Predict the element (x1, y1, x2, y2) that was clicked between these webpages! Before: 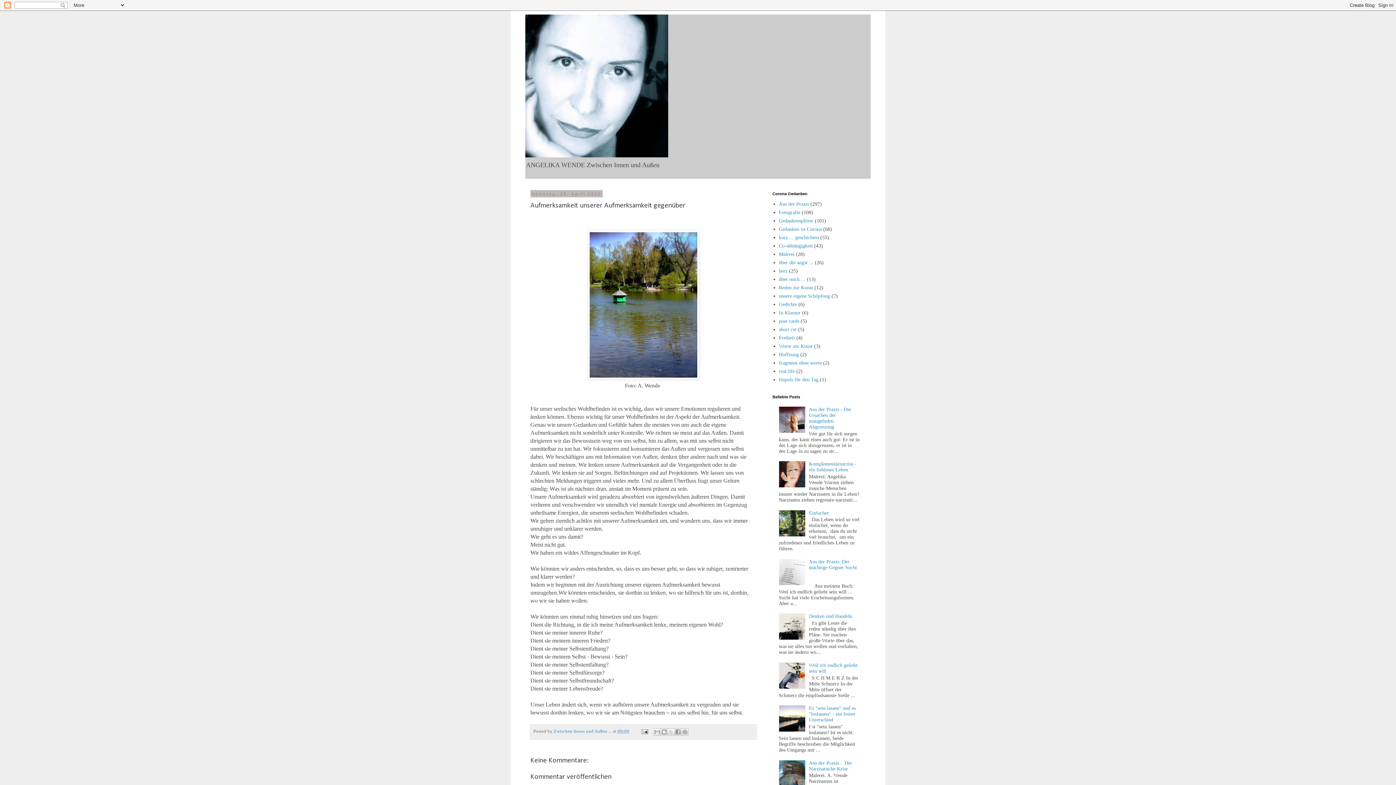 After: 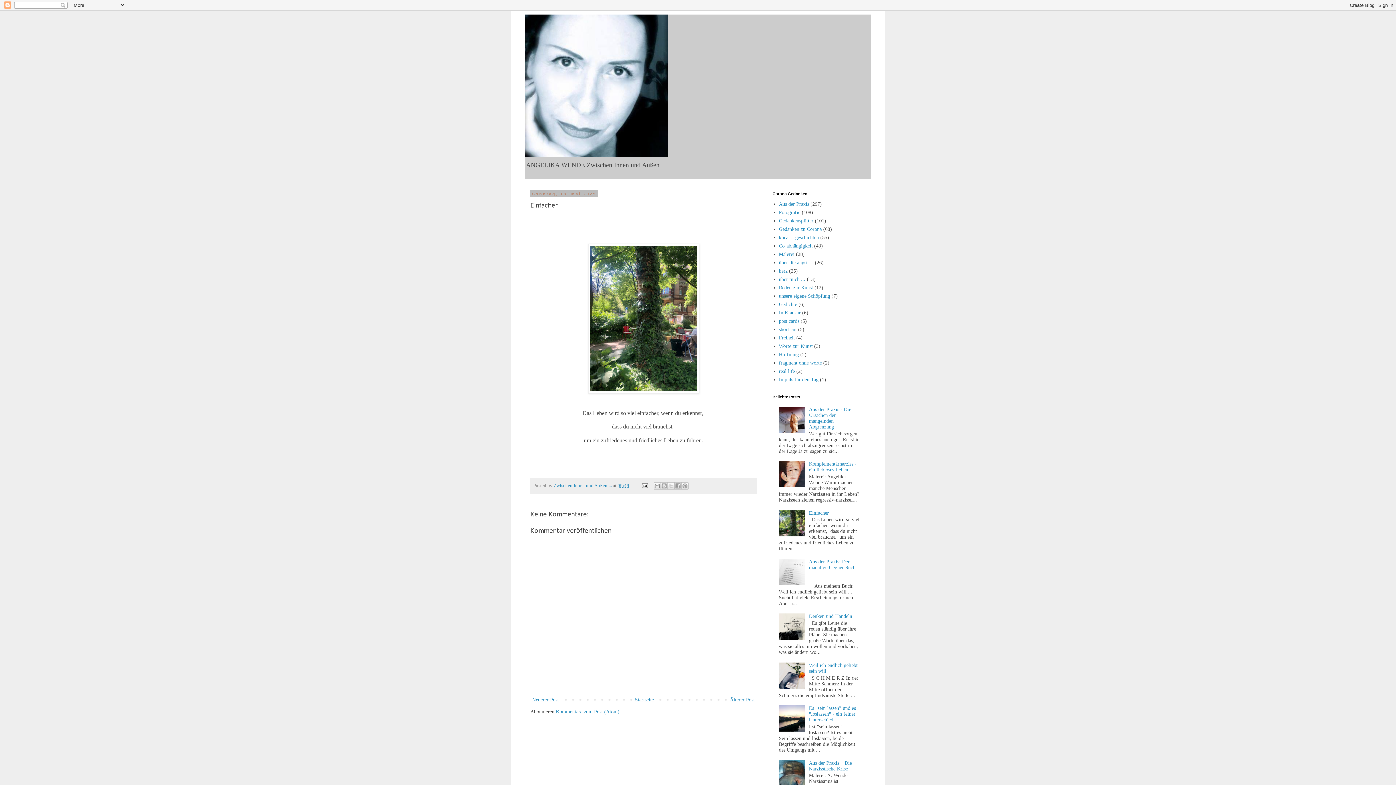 Action: bbox: (809, 510, 829, 515) label: Einfacher